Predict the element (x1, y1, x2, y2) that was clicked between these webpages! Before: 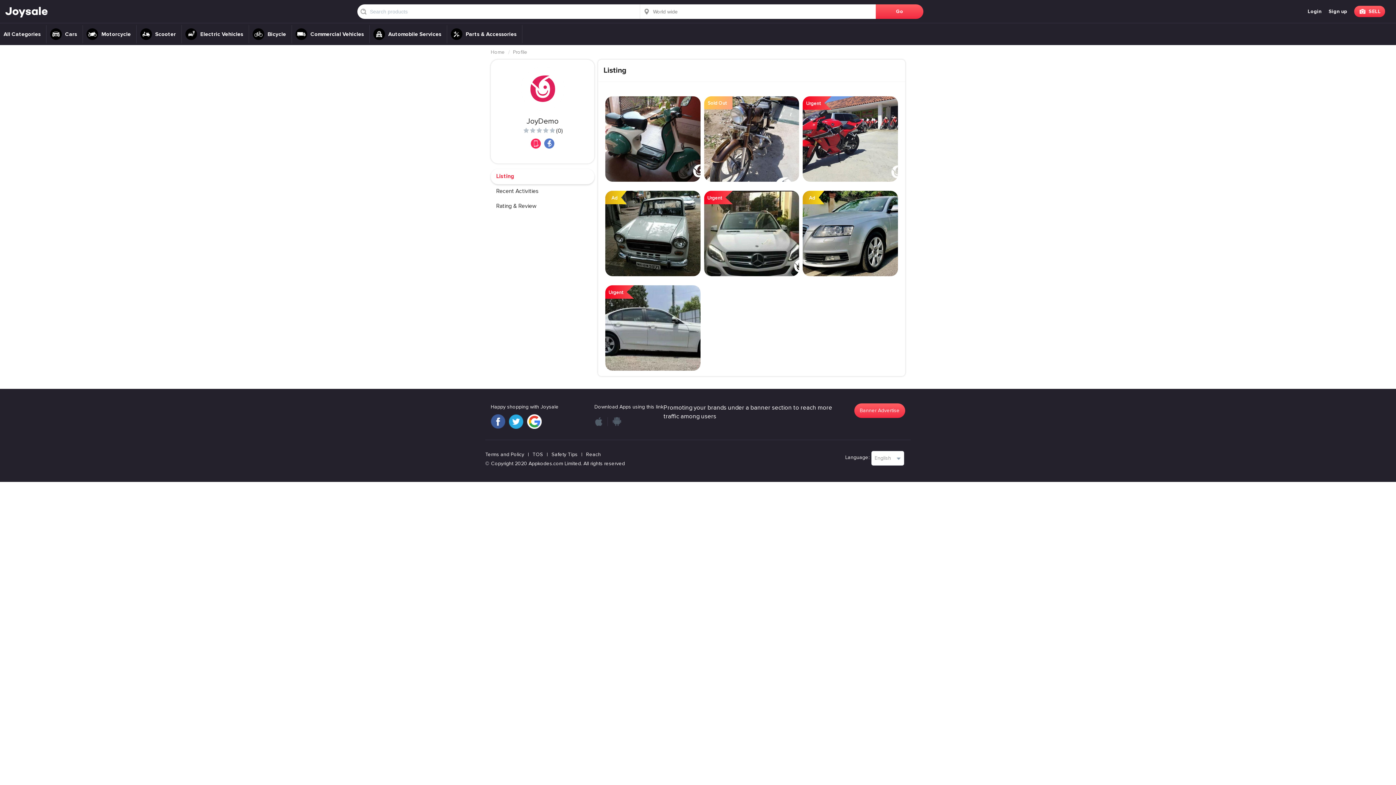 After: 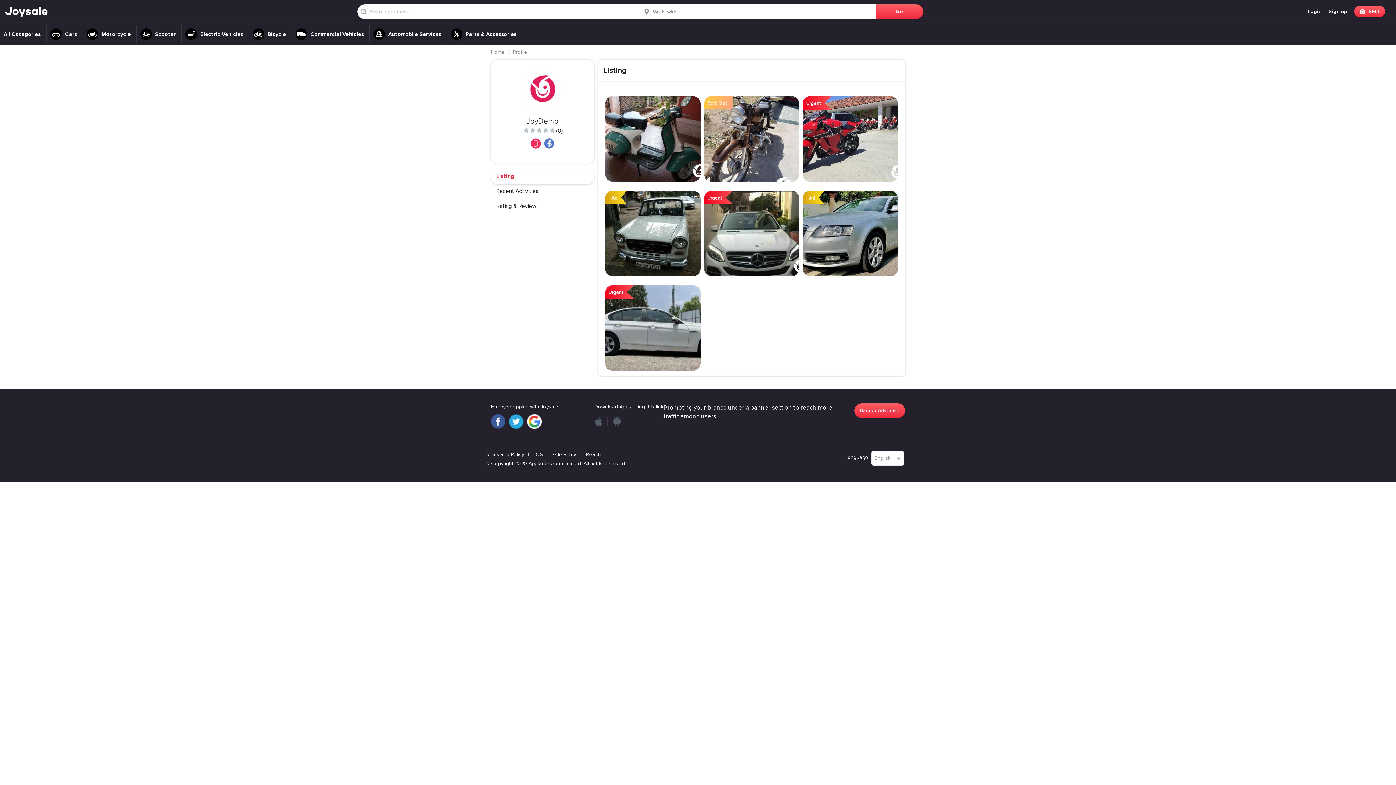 Action: bbox: (490, 152, 594, 158)